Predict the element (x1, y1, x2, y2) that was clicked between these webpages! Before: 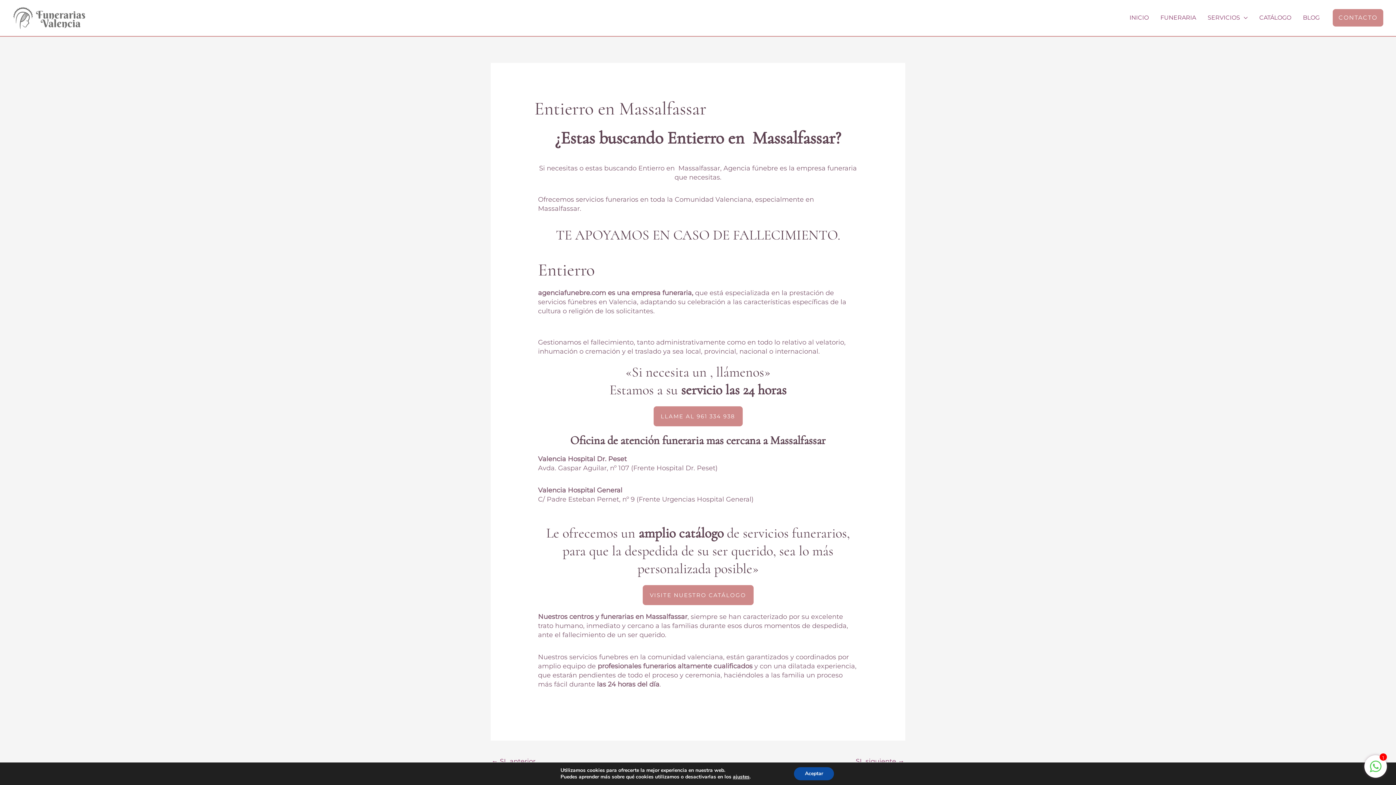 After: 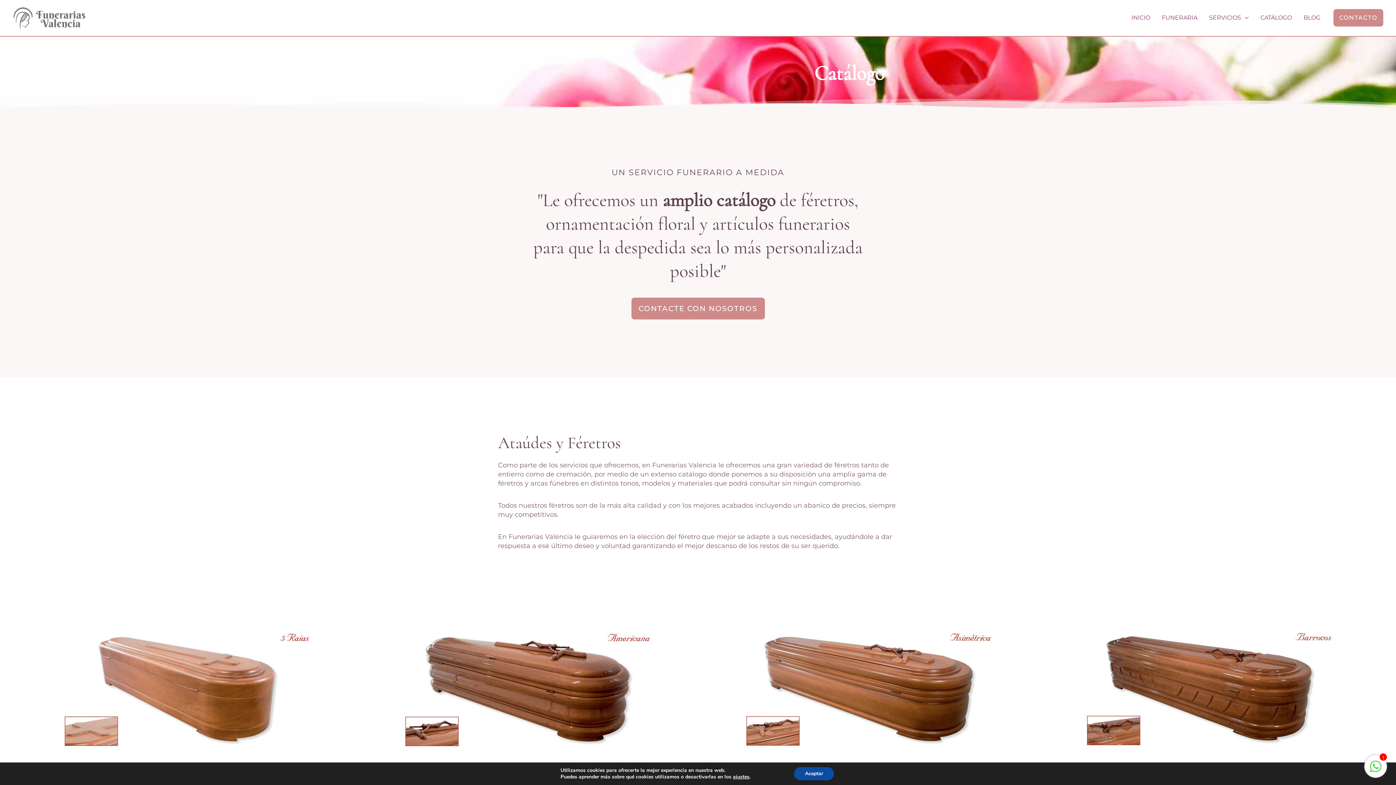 Action: bbox: (642, 585, 753, 605) label: VISITE NUESTRO CATÁLOGO